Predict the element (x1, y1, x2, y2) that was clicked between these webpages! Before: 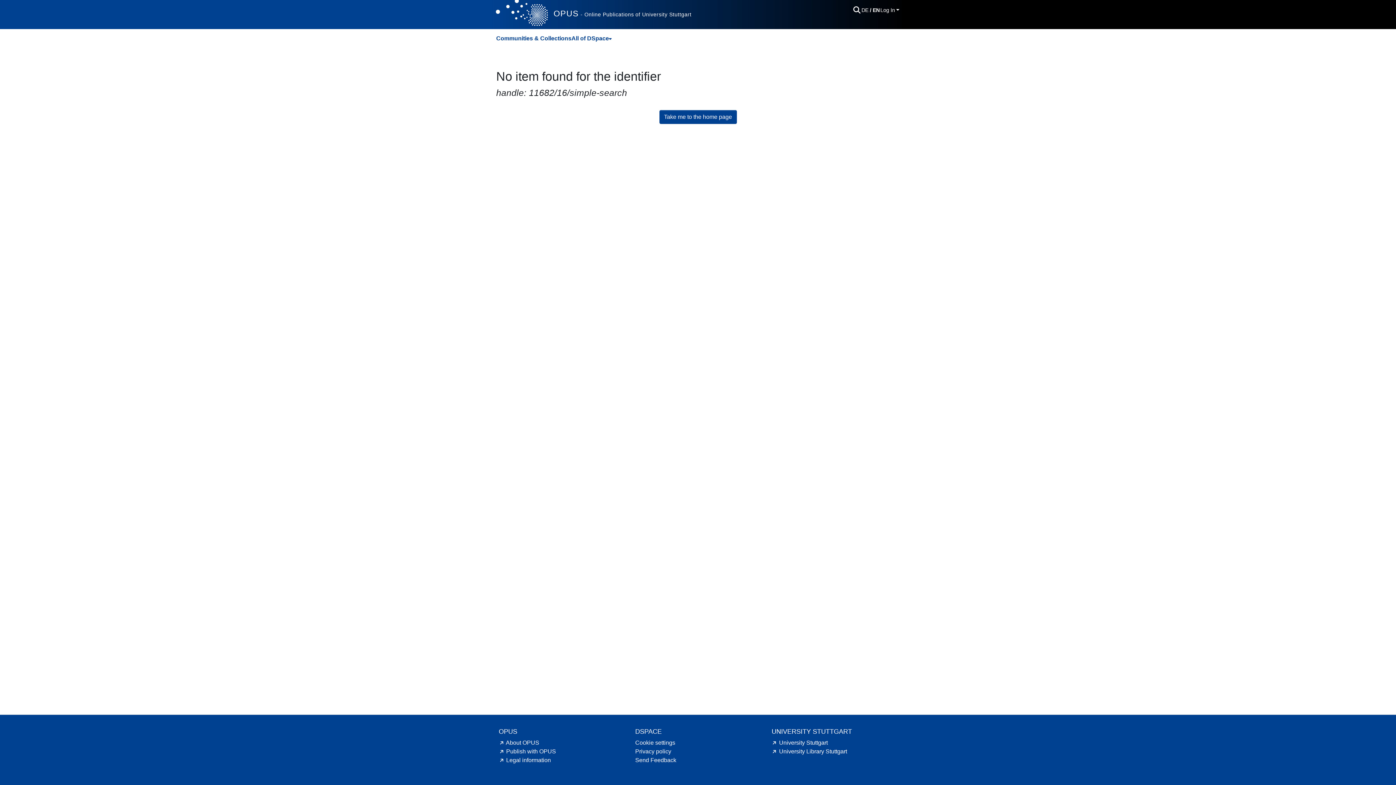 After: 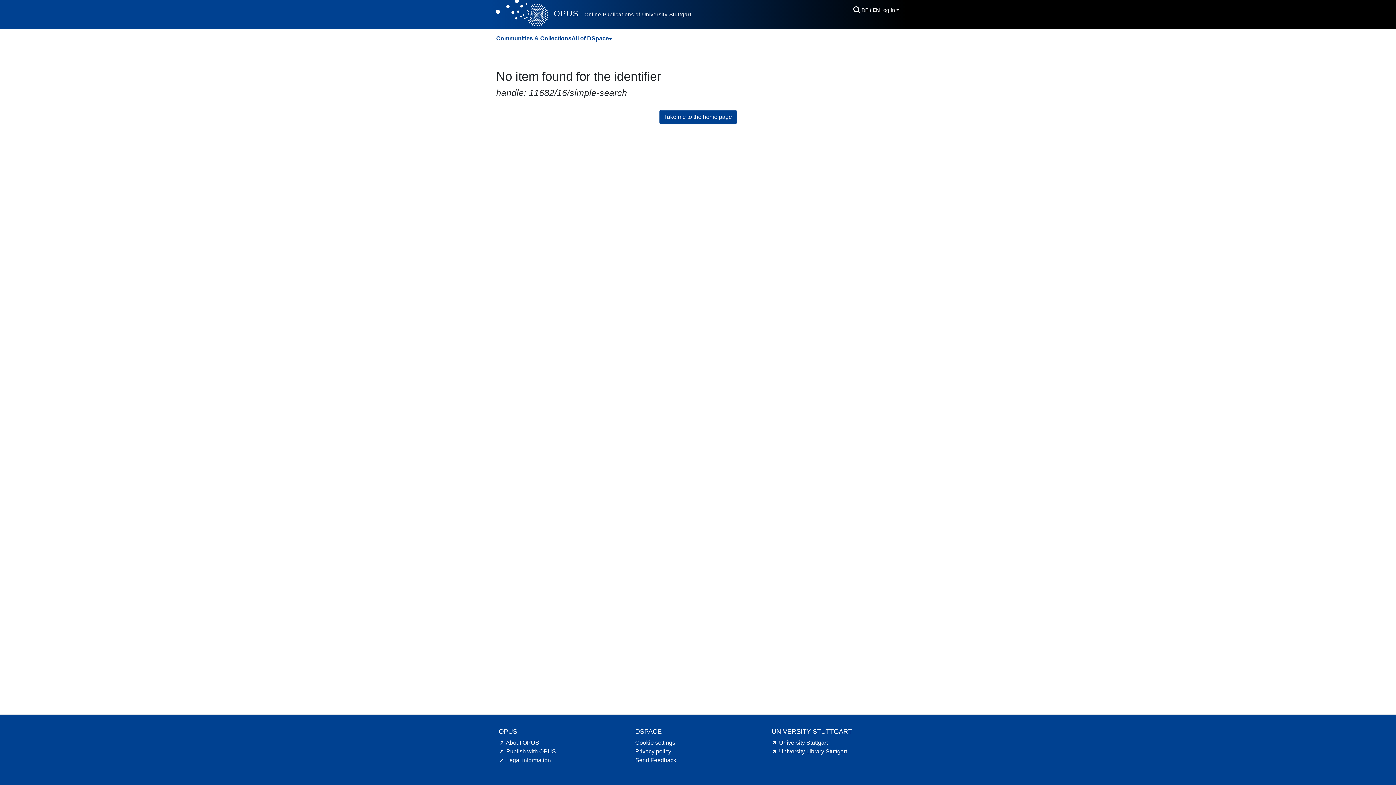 Action: label: University Library Stuttgart hint.link.external bbox: (771, 748, 847, 754)